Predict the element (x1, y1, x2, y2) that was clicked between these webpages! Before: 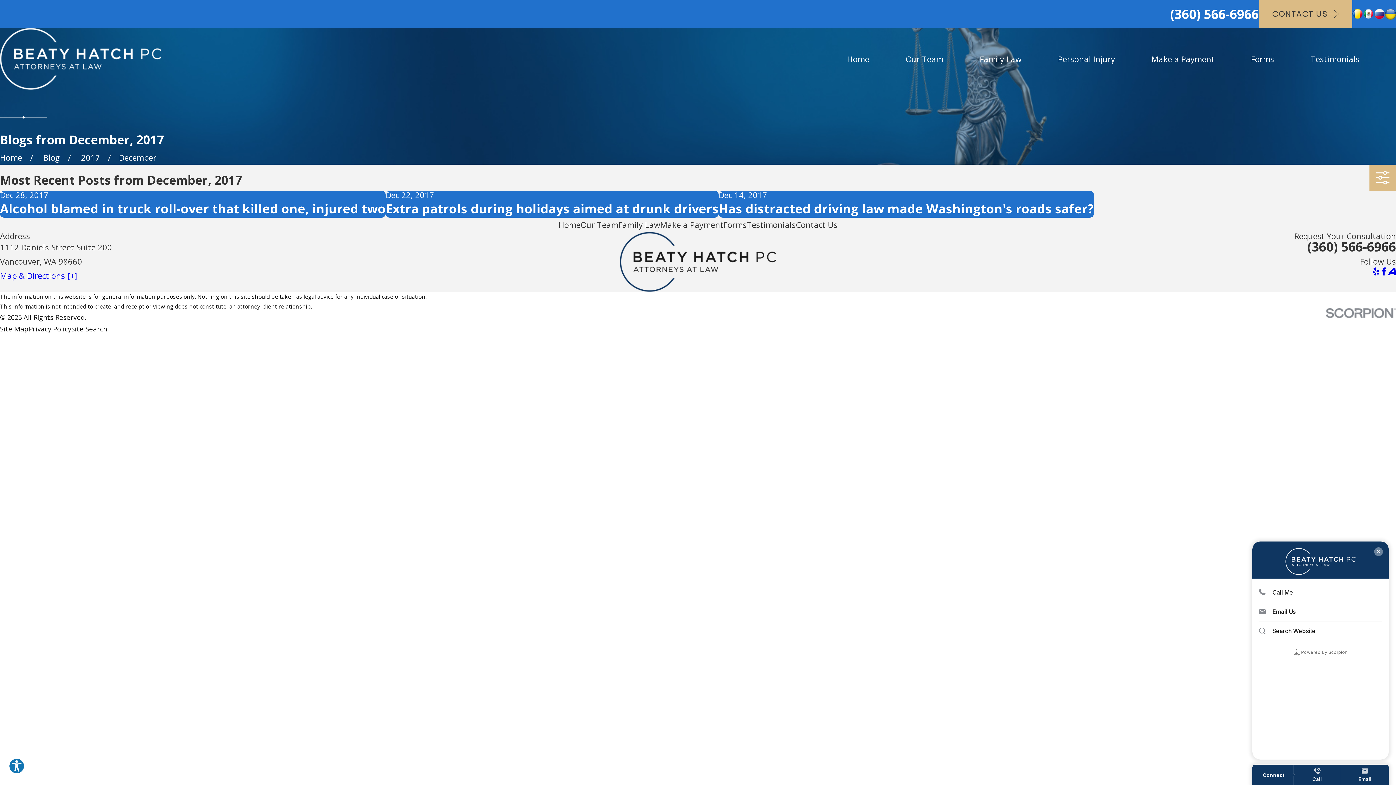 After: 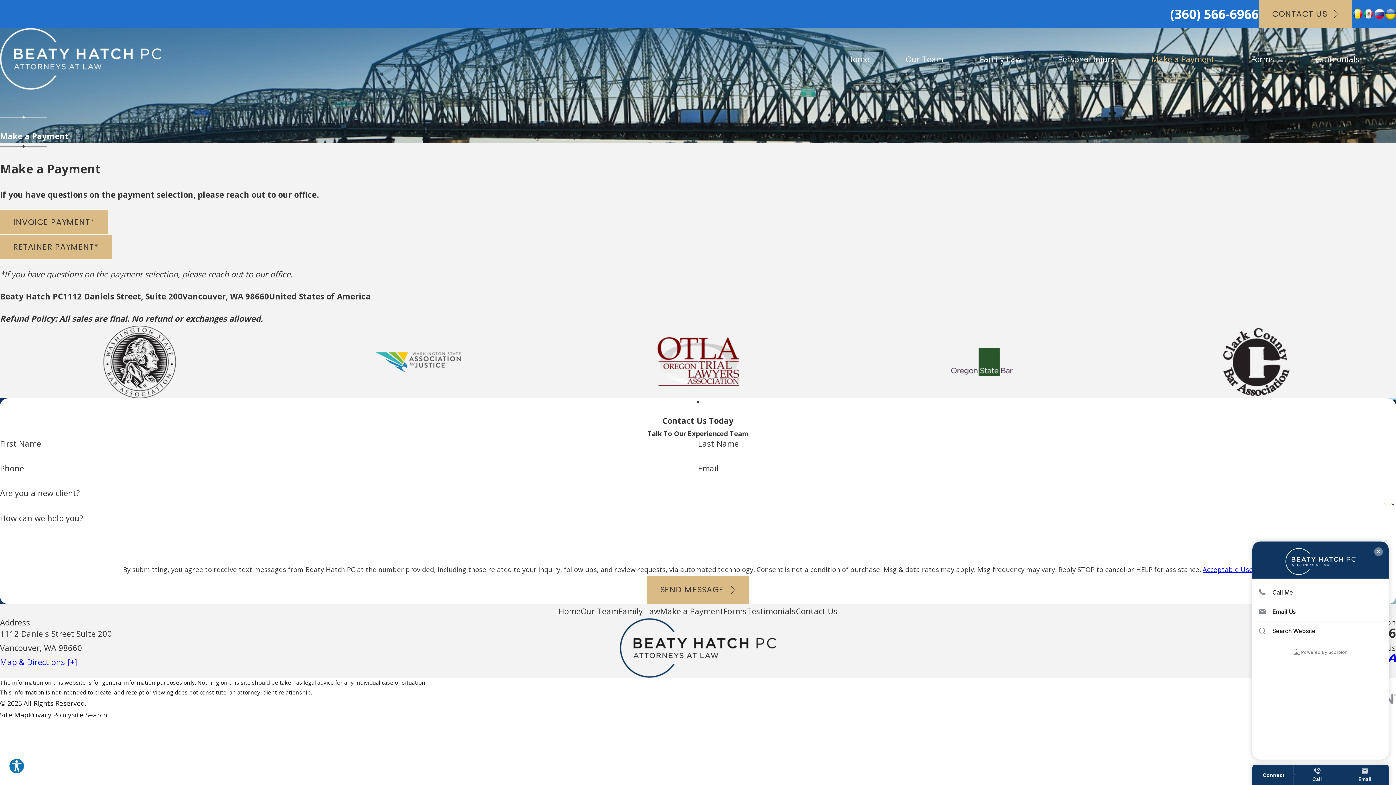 Action: label: Make a Payment bbox: (1151, 51, 1214, 66)